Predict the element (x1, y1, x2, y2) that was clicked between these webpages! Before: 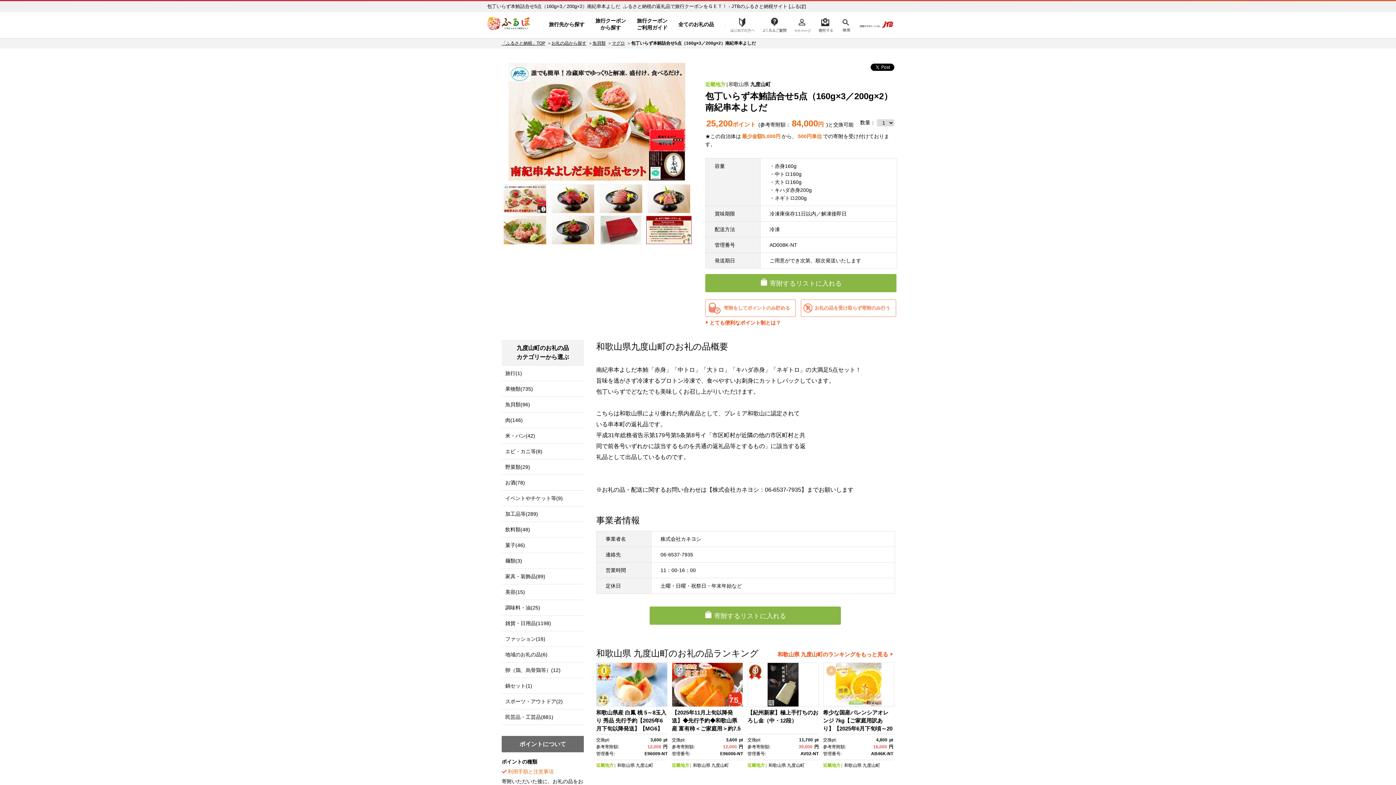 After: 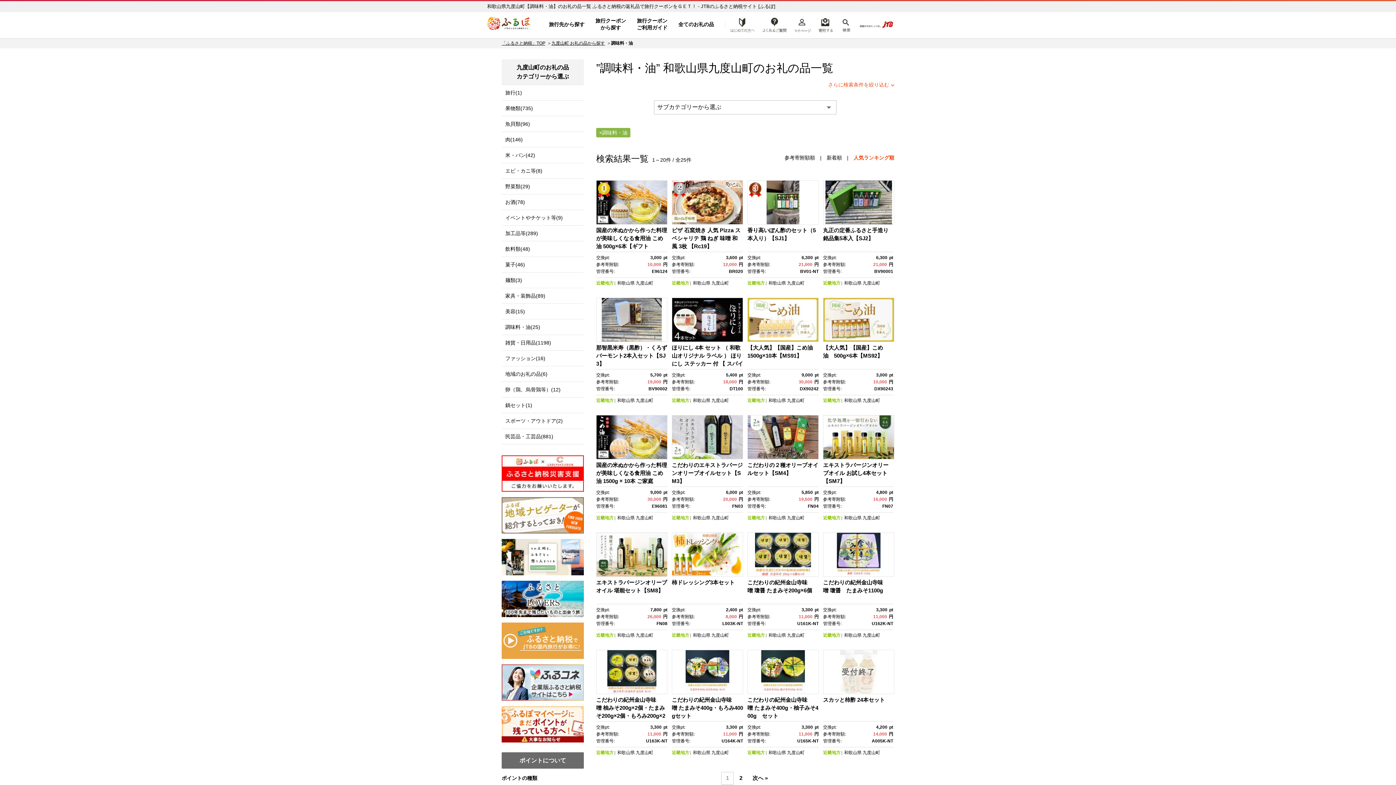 Action: label: 調味料・油(25) bbox: (501, 600, 584, 615)